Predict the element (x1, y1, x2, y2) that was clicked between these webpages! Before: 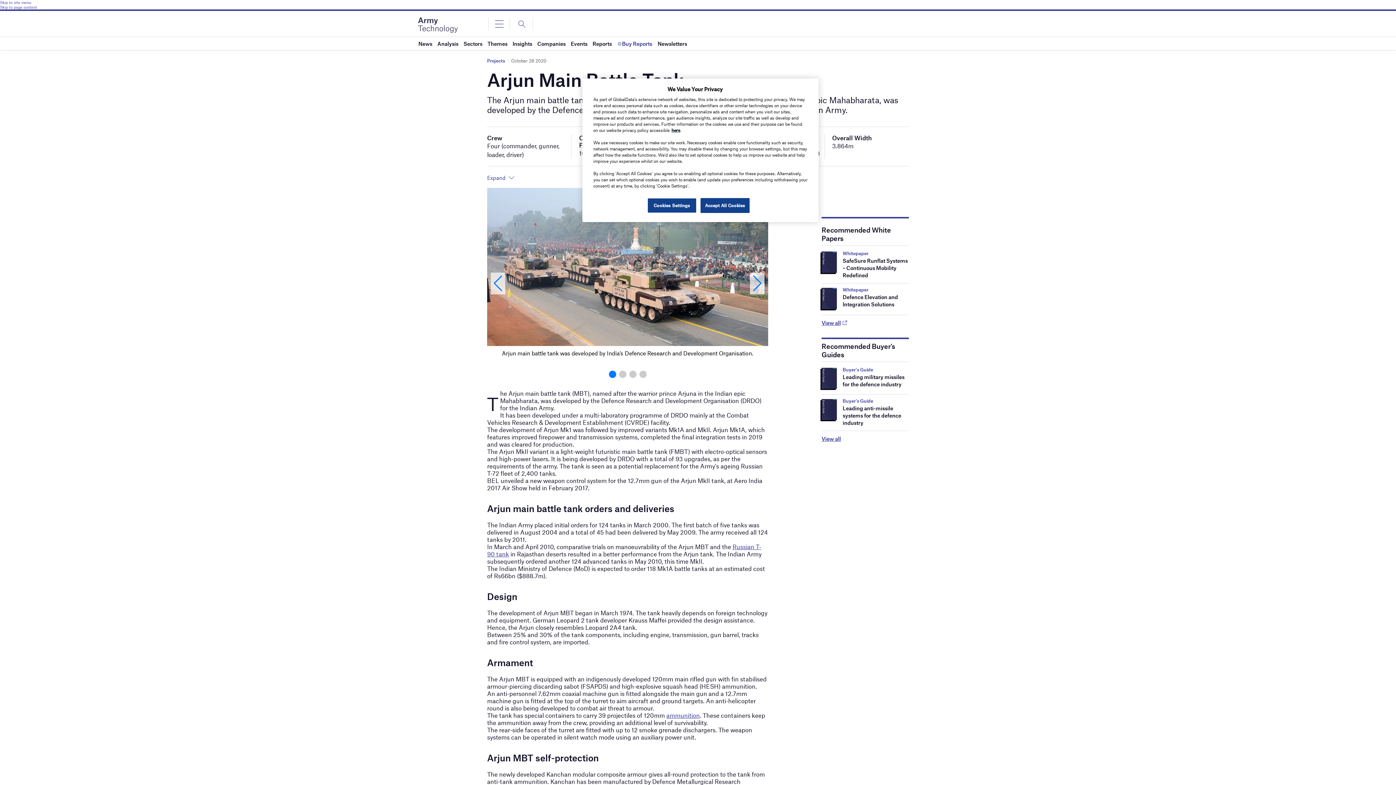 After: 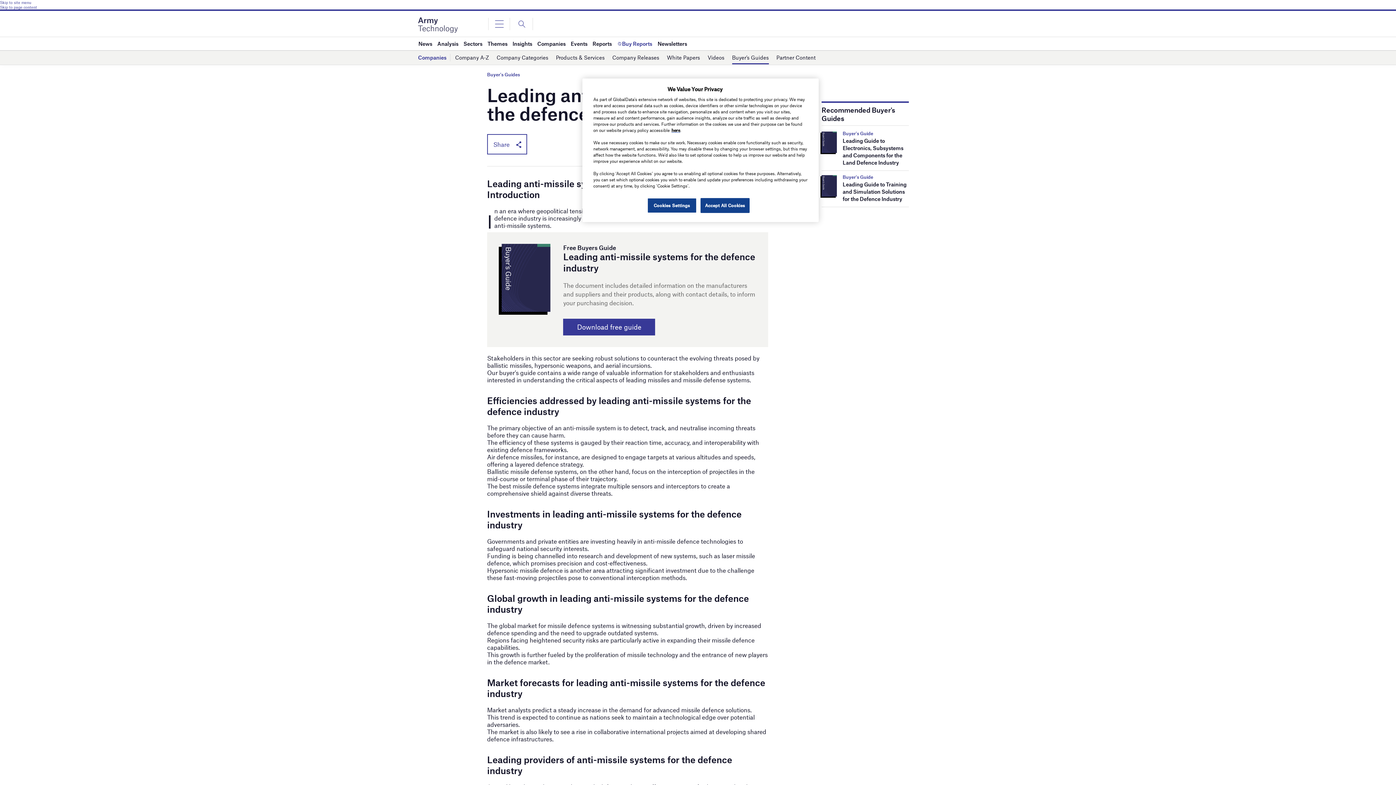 Action: label: Leading anti-missile systems for the defence industry bbox: (842, 405, 901, 426)